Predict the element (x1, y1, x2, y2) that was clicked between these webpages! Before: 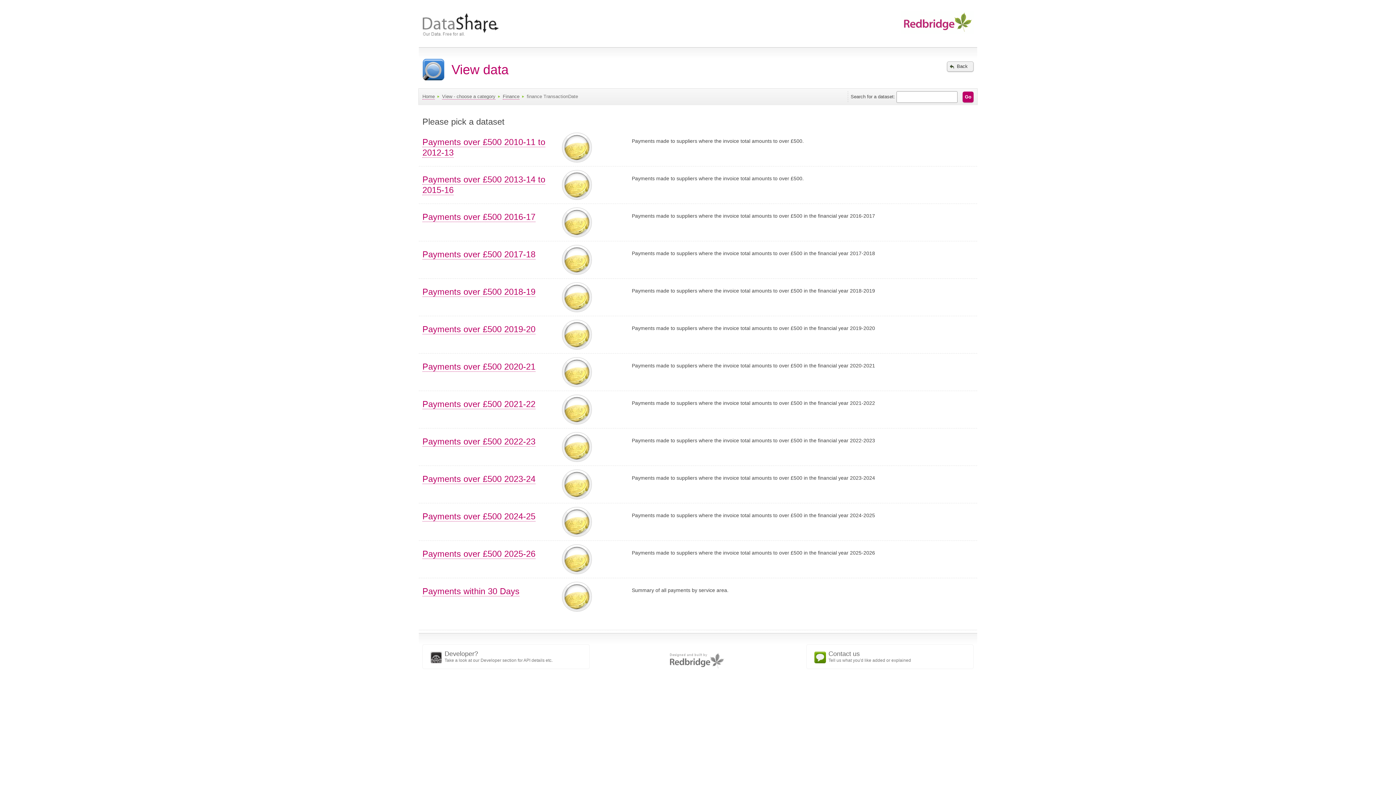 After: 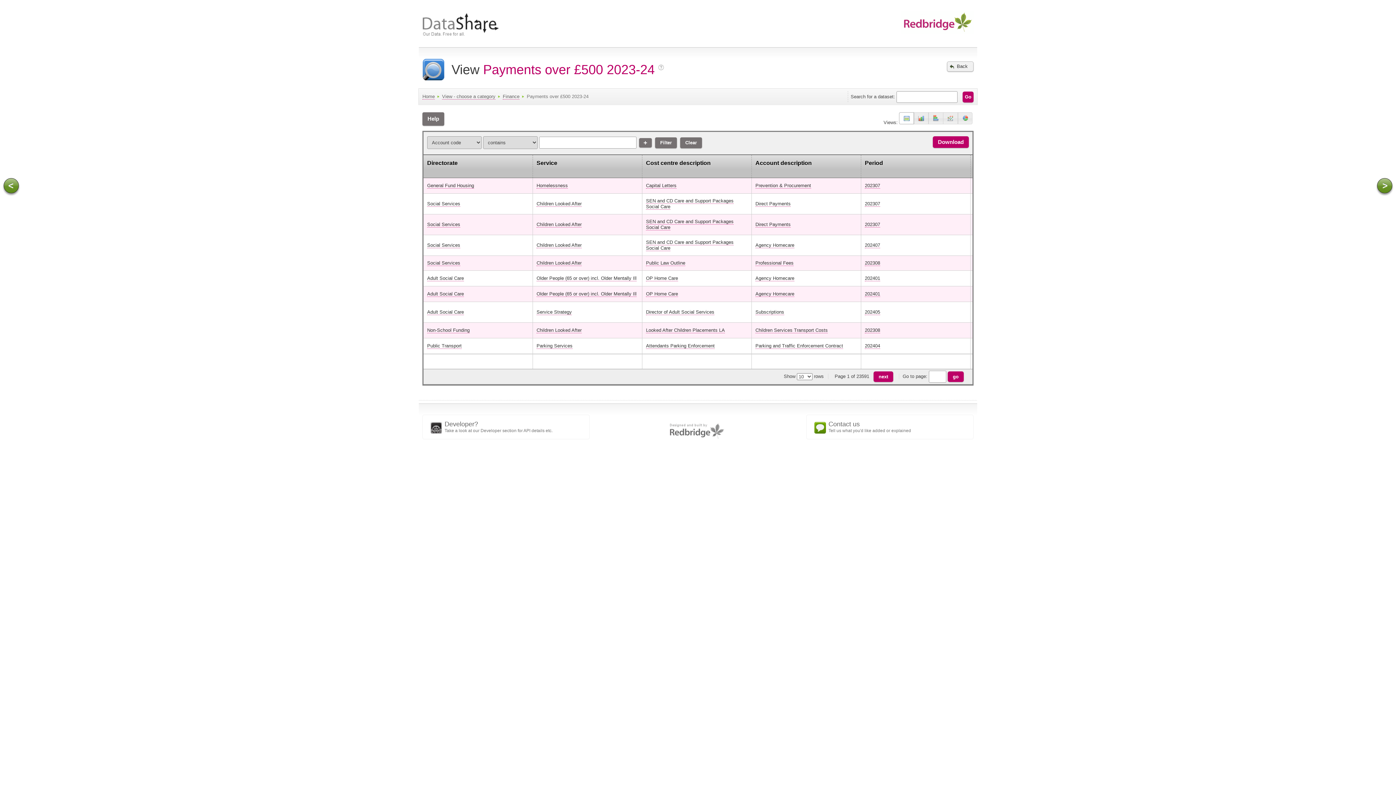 Action: label: Payments over £500 2023-24 bbox: (422, 474, 535, 484)